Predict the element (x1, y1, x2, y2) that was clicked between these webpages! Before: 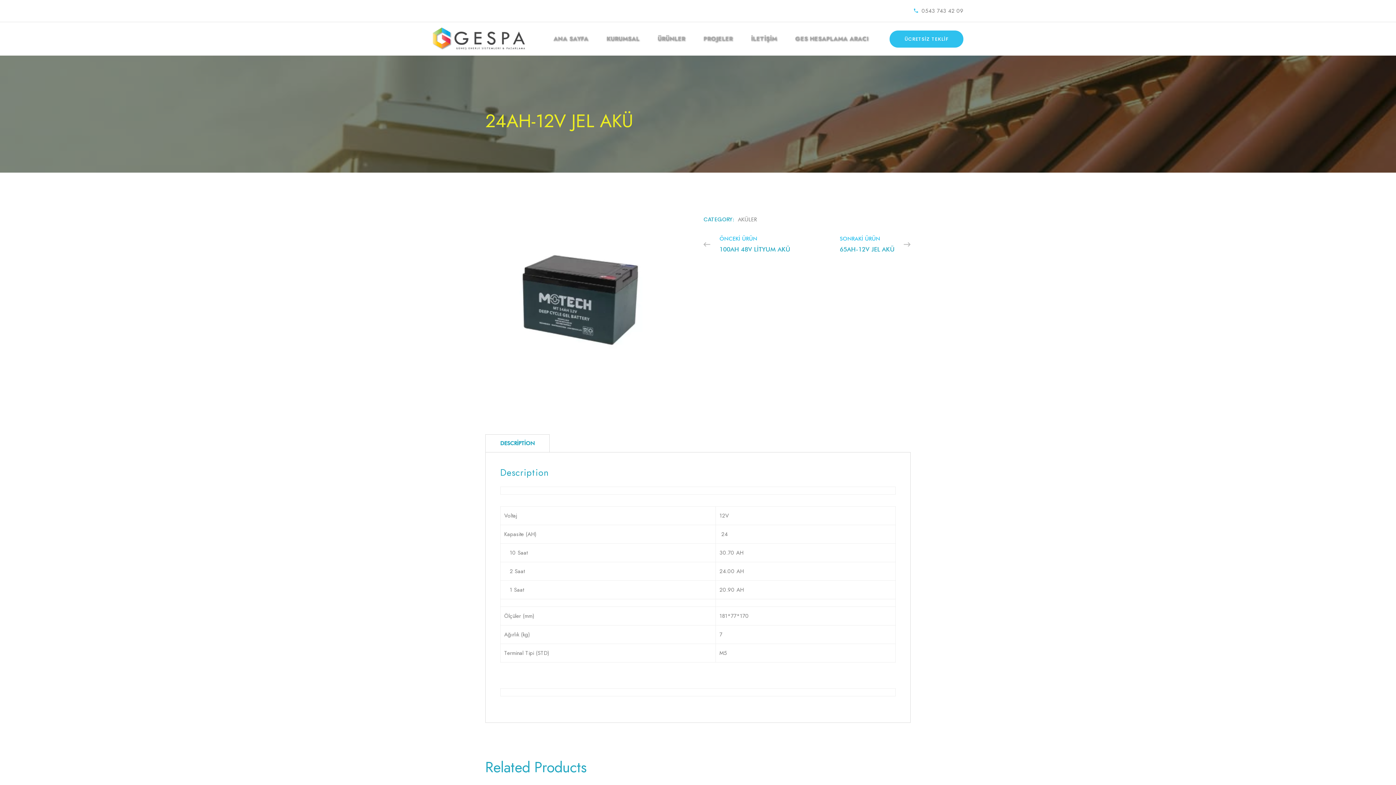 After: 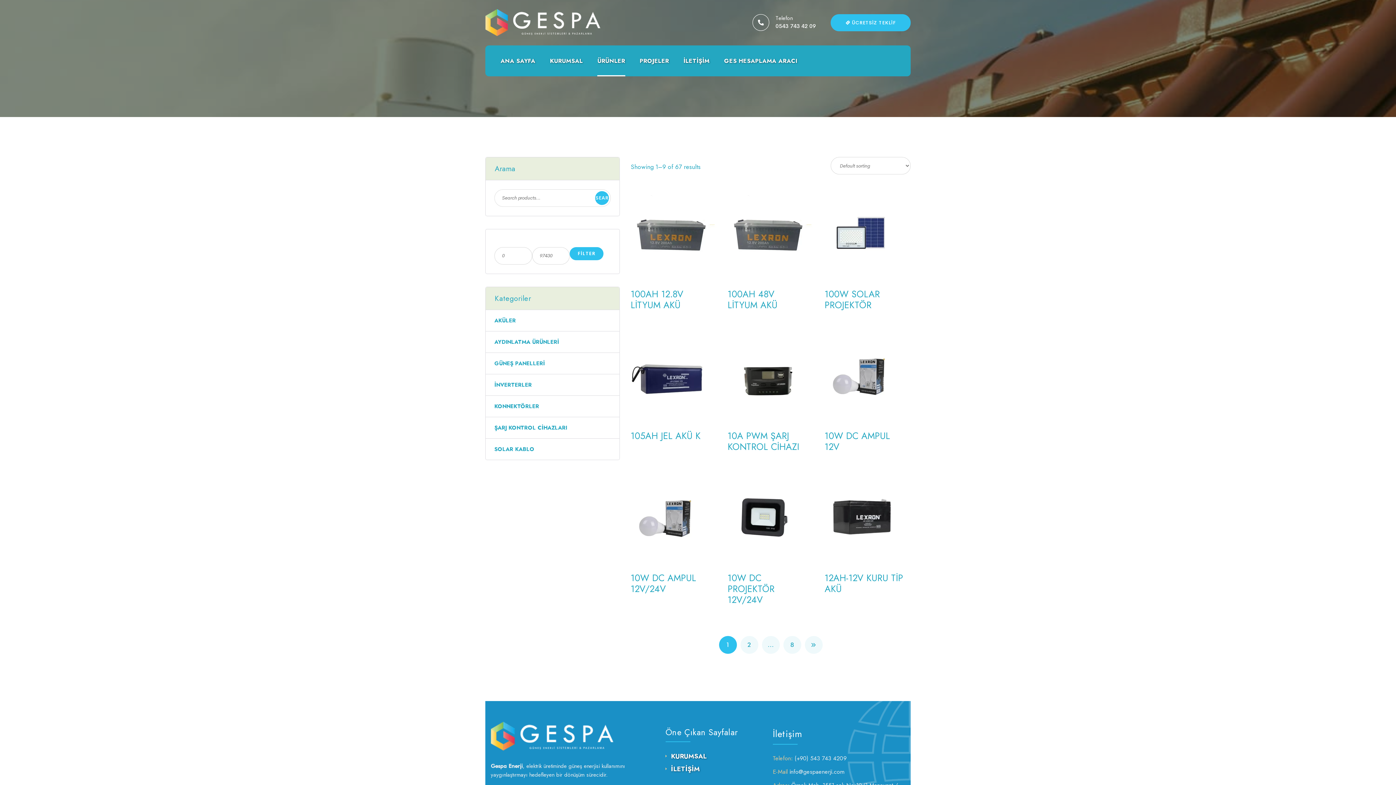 Action: bbox: (657, 22, 685, 55) label: ÜRÜNLER